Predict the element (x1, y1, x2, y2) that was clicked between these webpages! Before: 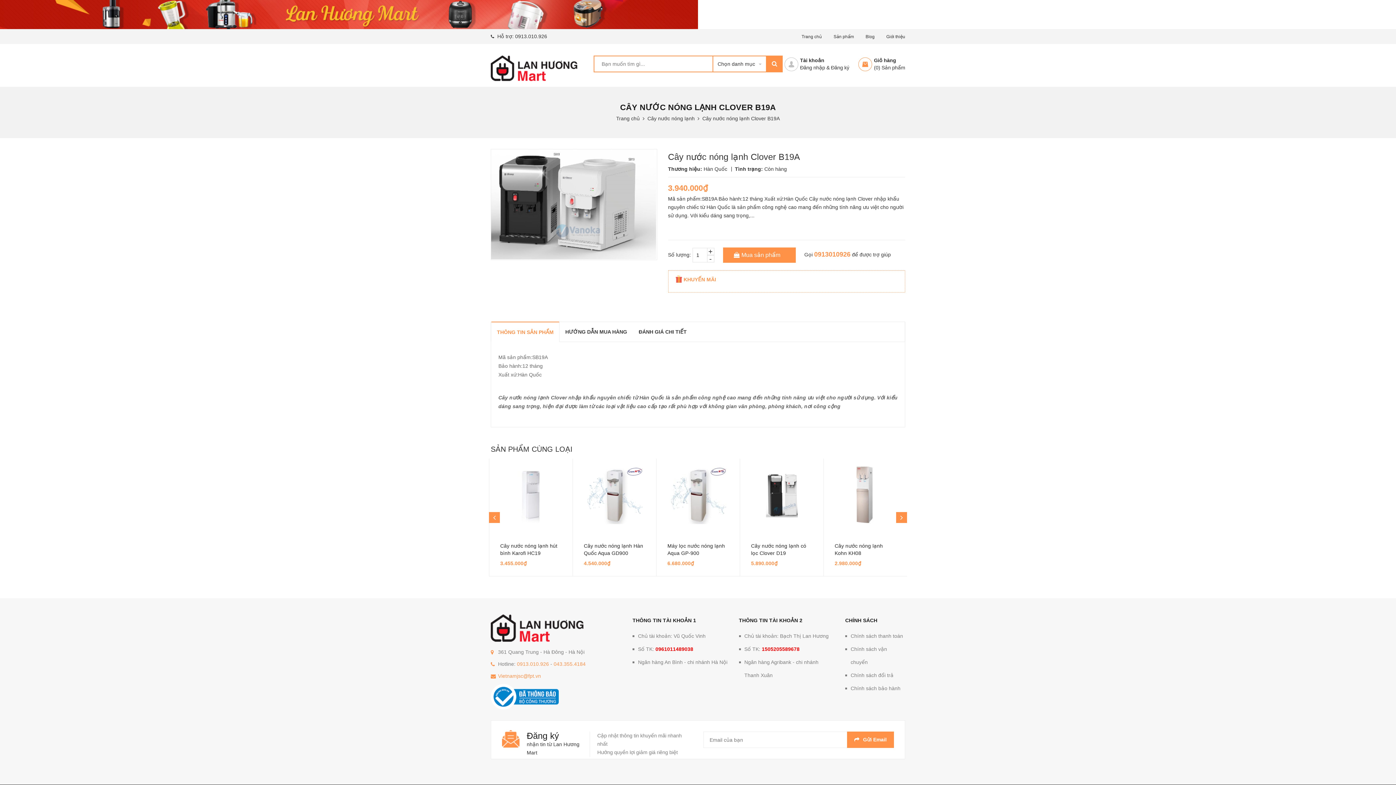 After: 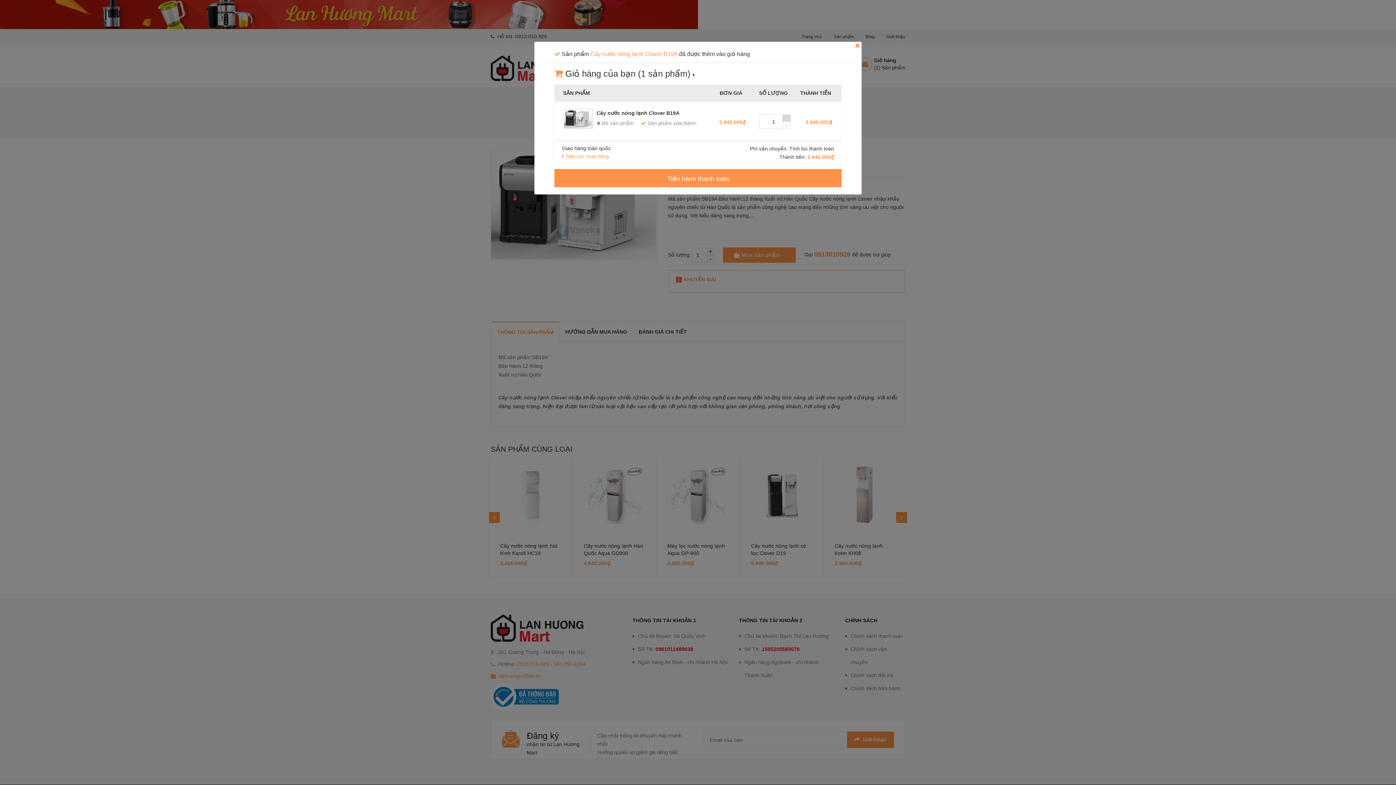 Action: label: Mua sản phẩm bbox: (723, 247, 795, 262)